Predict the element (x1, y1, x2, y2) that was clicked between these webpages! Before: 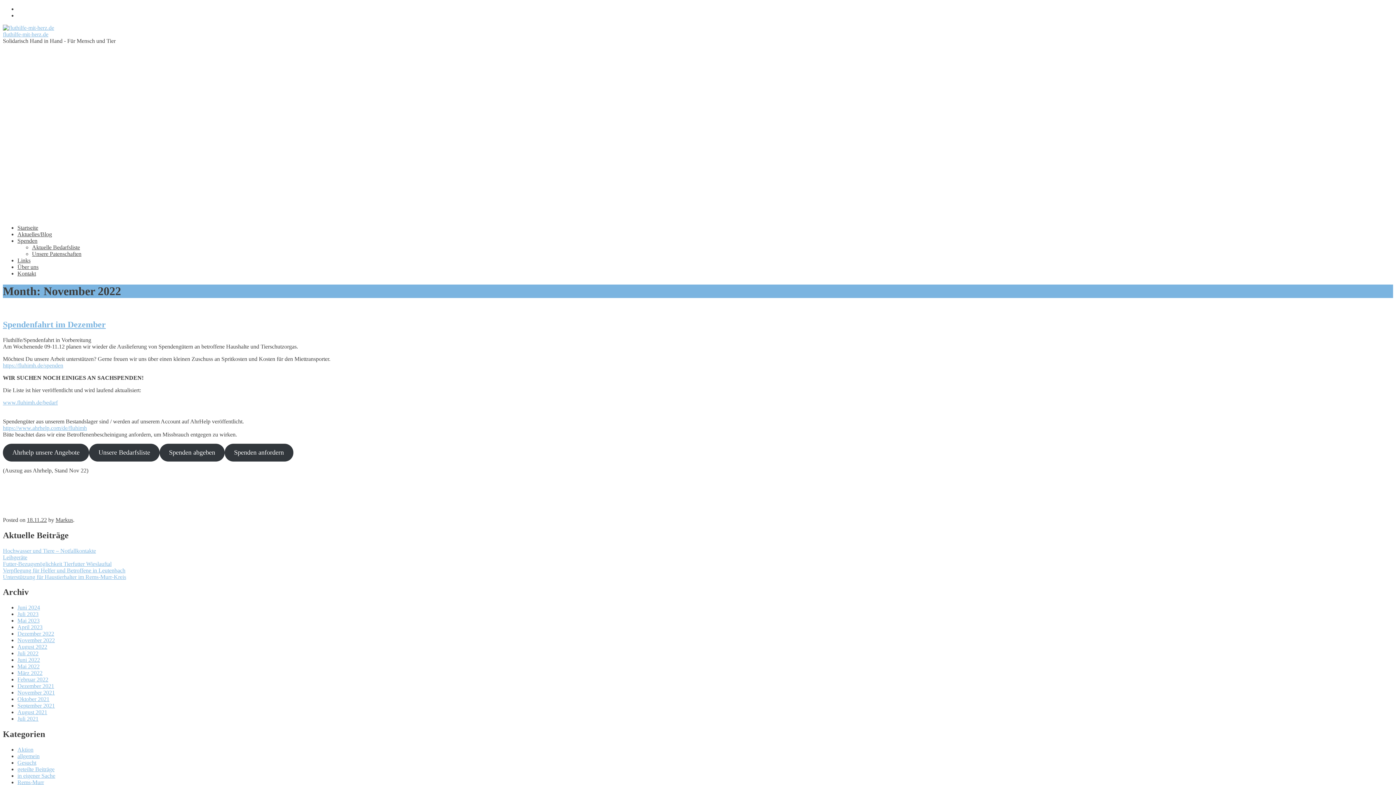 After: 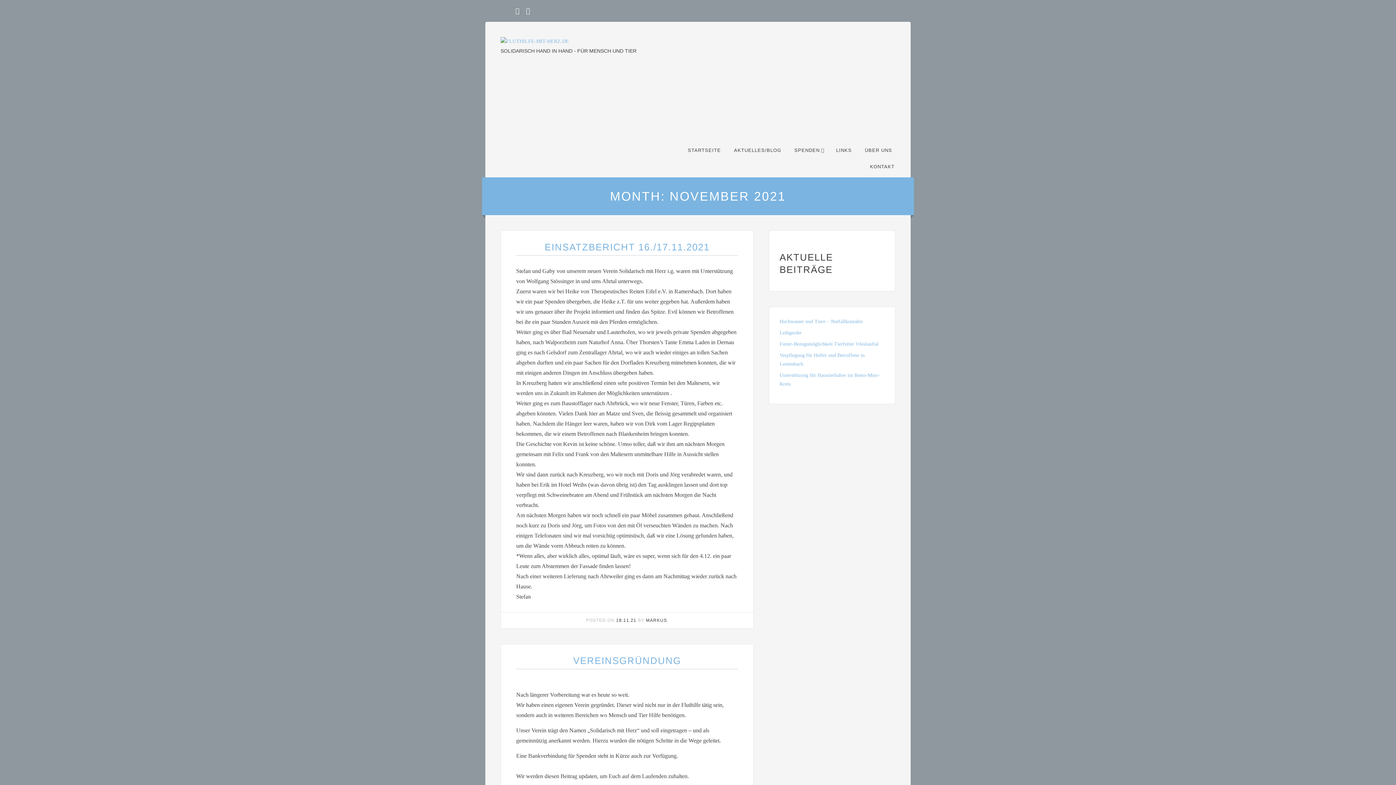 Action: label: November 2021 bbox: (17, 689, 54, 696)